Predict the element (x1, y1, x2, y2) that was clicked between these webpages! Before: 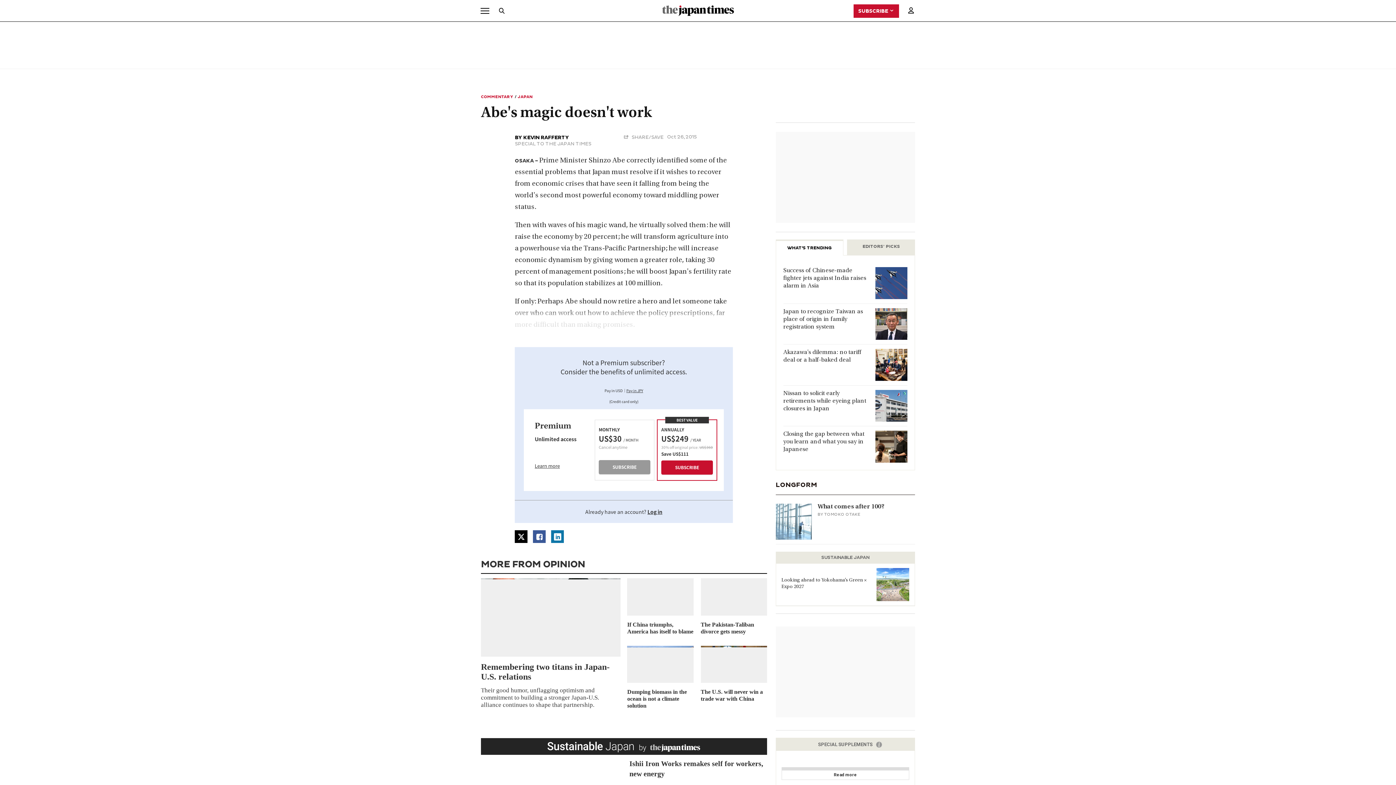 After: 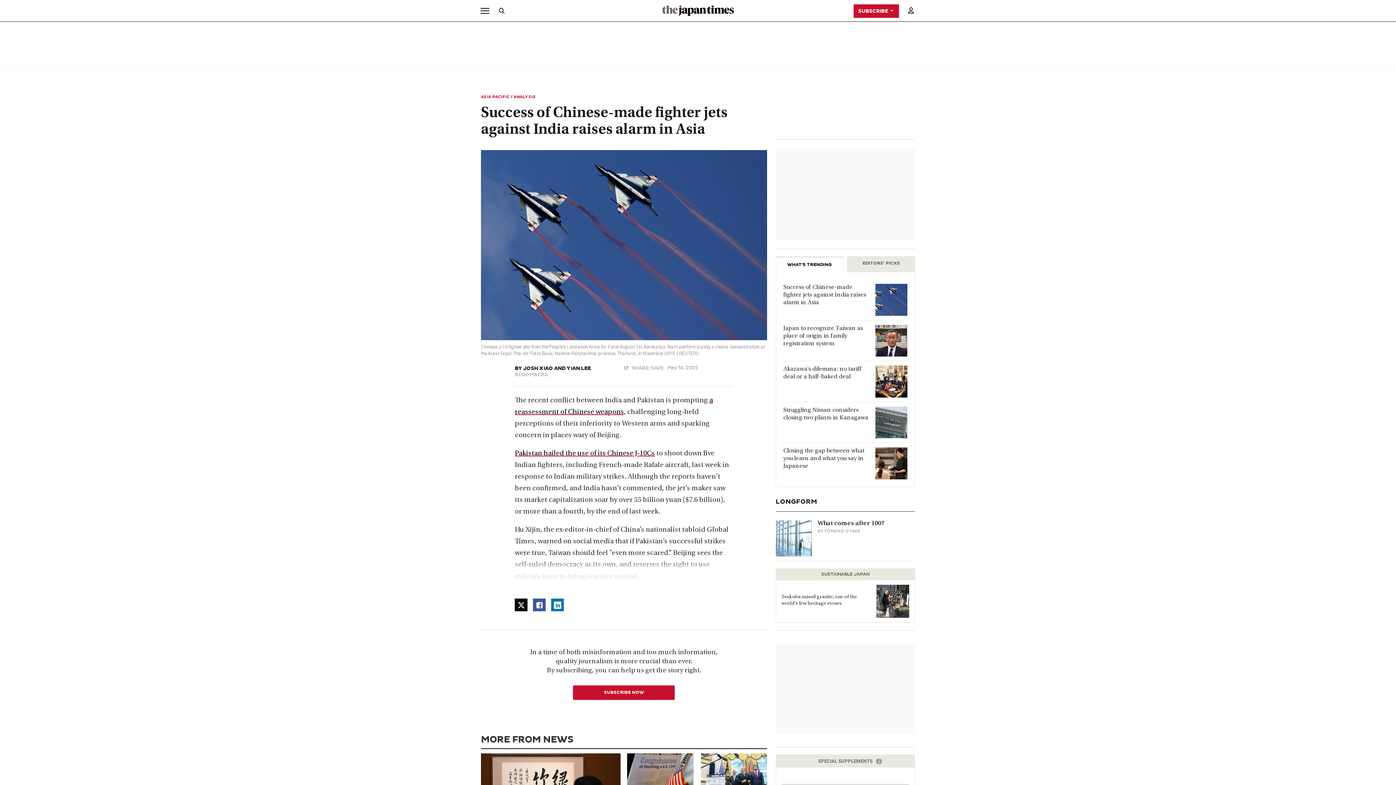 Action: bbox: (875, 267, 907, 299)